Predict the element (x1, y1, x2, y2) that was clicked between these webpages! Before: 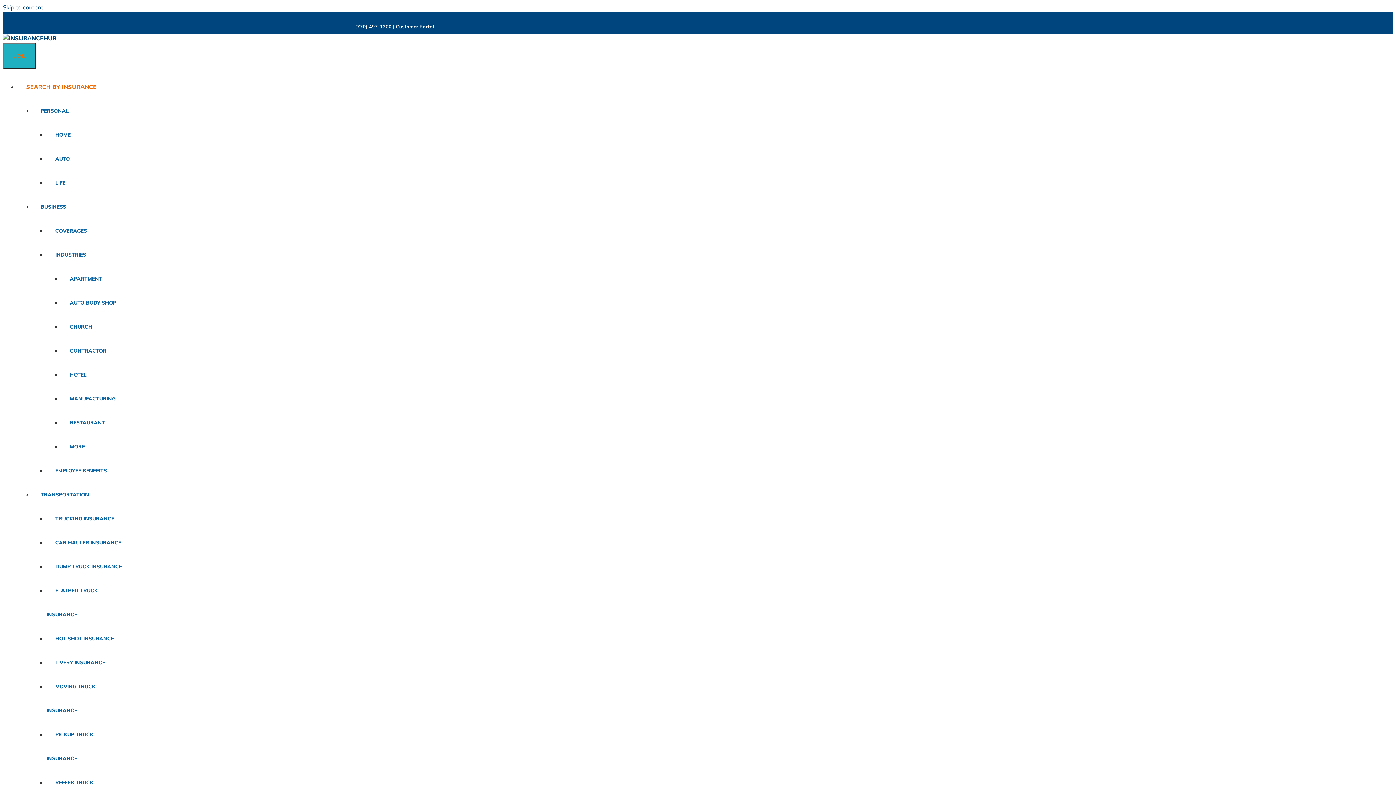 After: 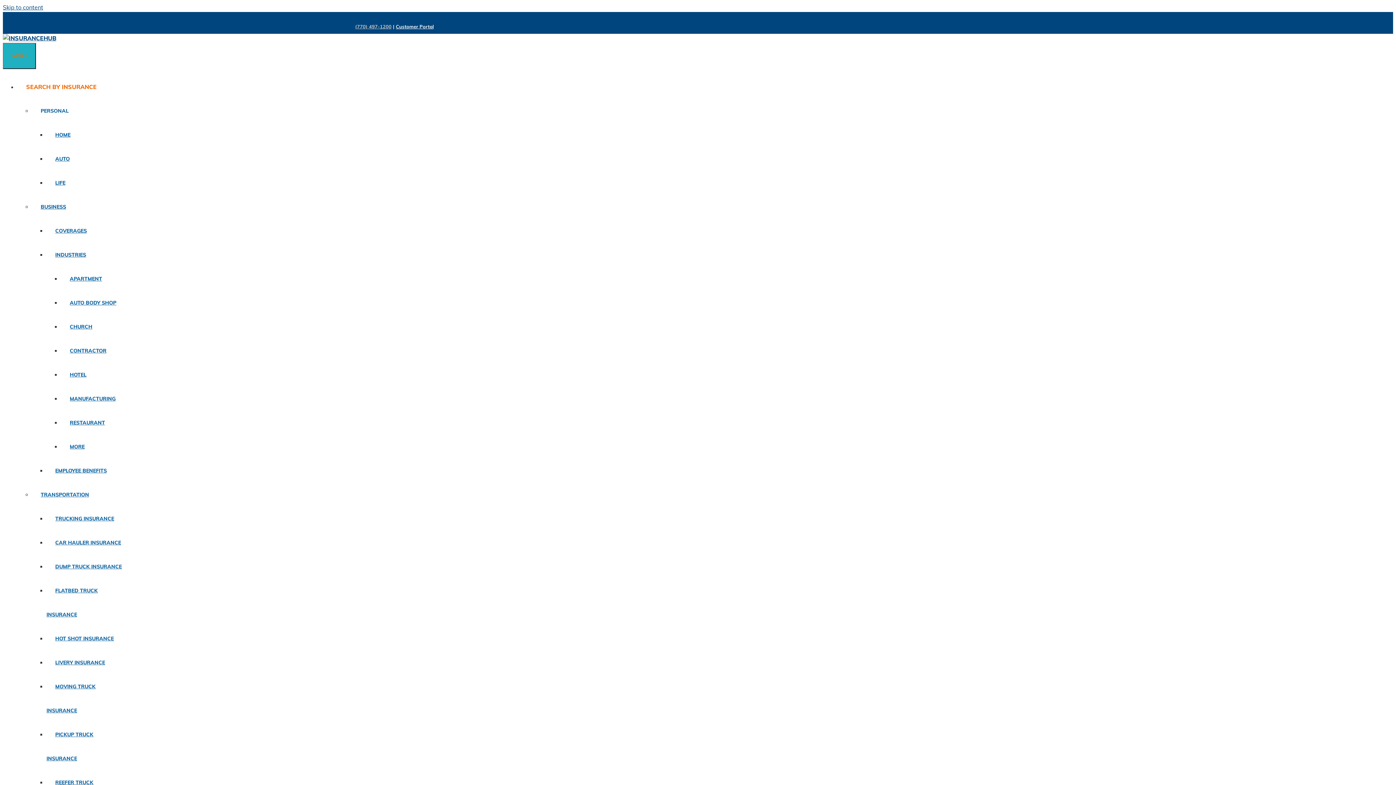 Action: bbox: (355, 23, 391, 29) label: (770) 497-1200